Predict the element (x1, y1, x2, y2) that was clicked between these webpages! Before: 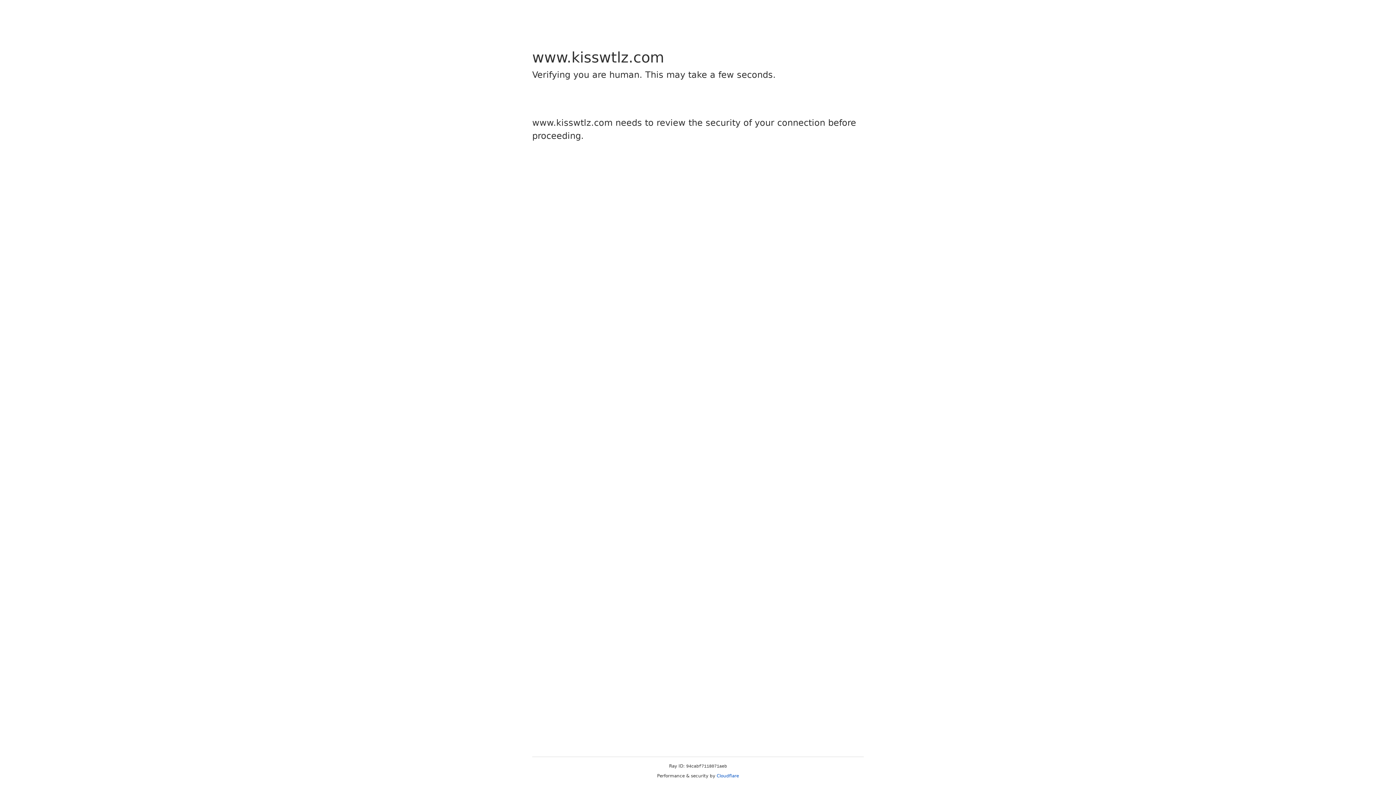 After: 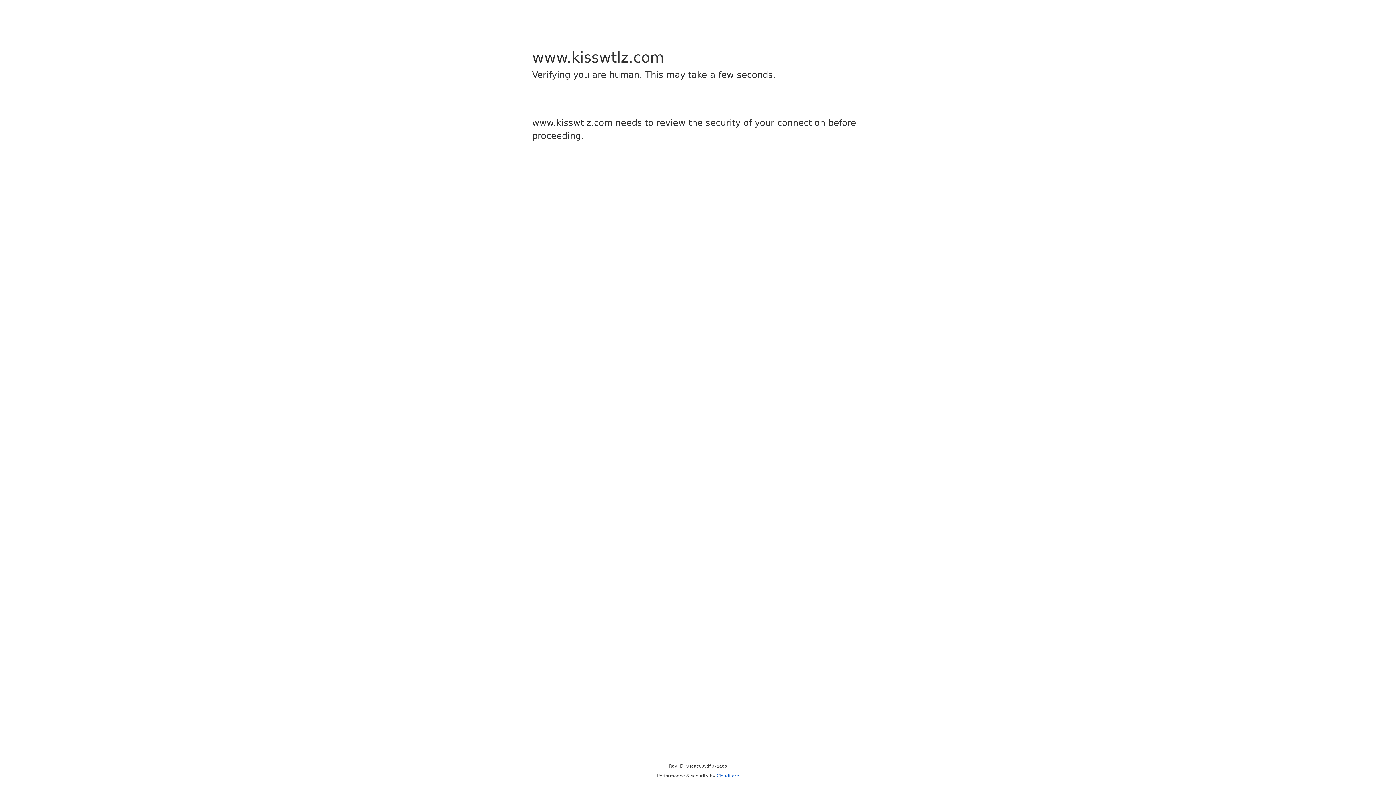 Action: label: Cloudflare bbox: (716, 773, 739, 778)